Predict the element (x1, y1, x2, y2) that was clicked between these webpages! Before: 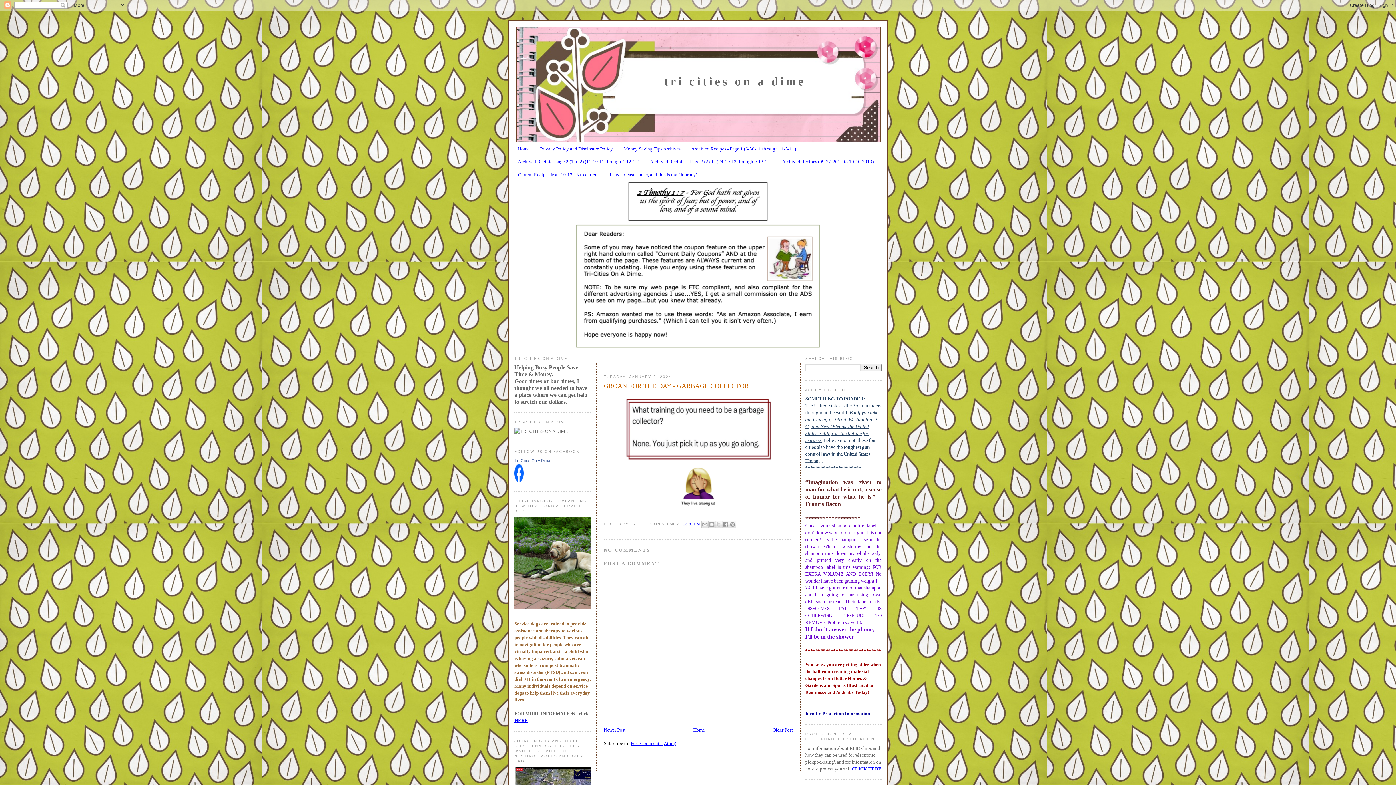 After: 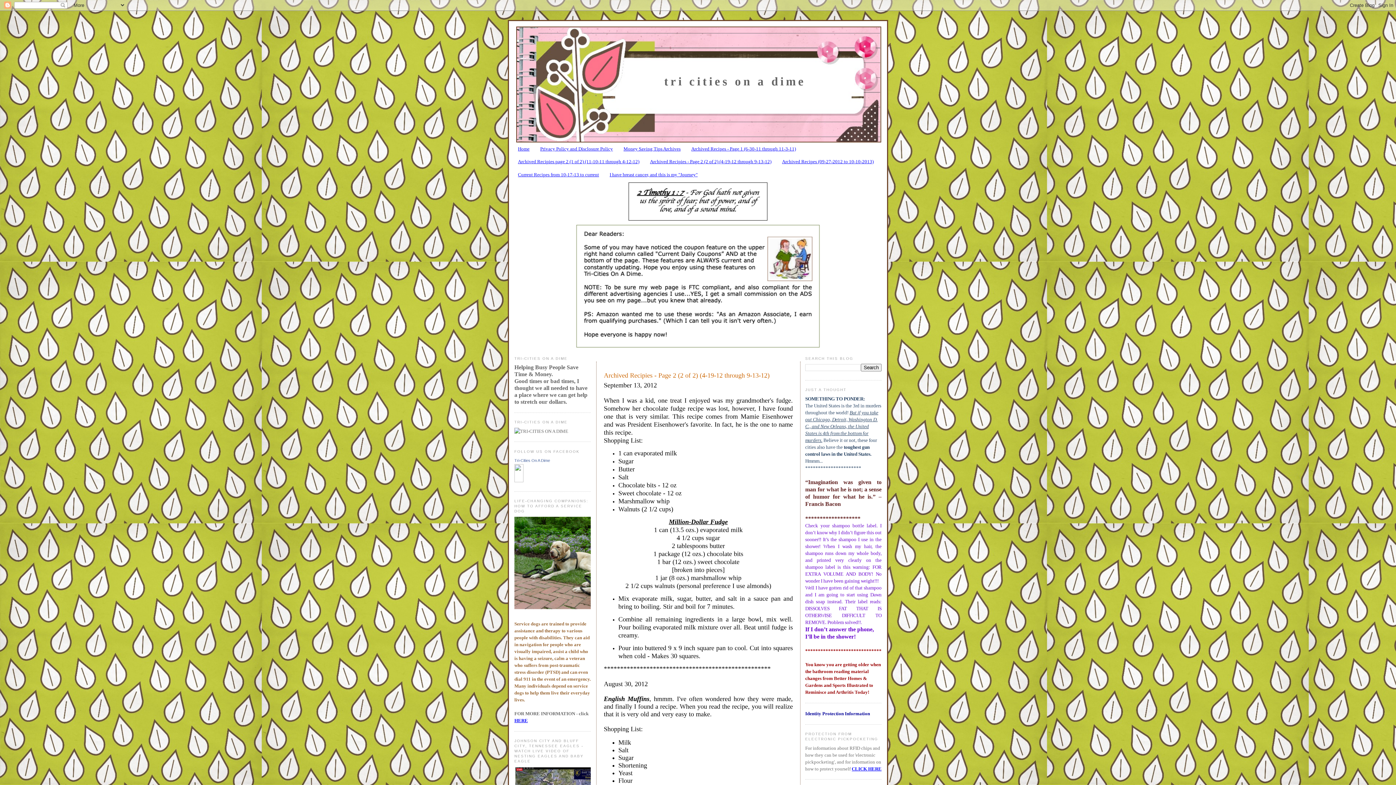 Action: bbox: (650, 159, 771, 164) label: Archived Recipies - Page 2 (2 of 2) (4-19-12 through 9-13-12)